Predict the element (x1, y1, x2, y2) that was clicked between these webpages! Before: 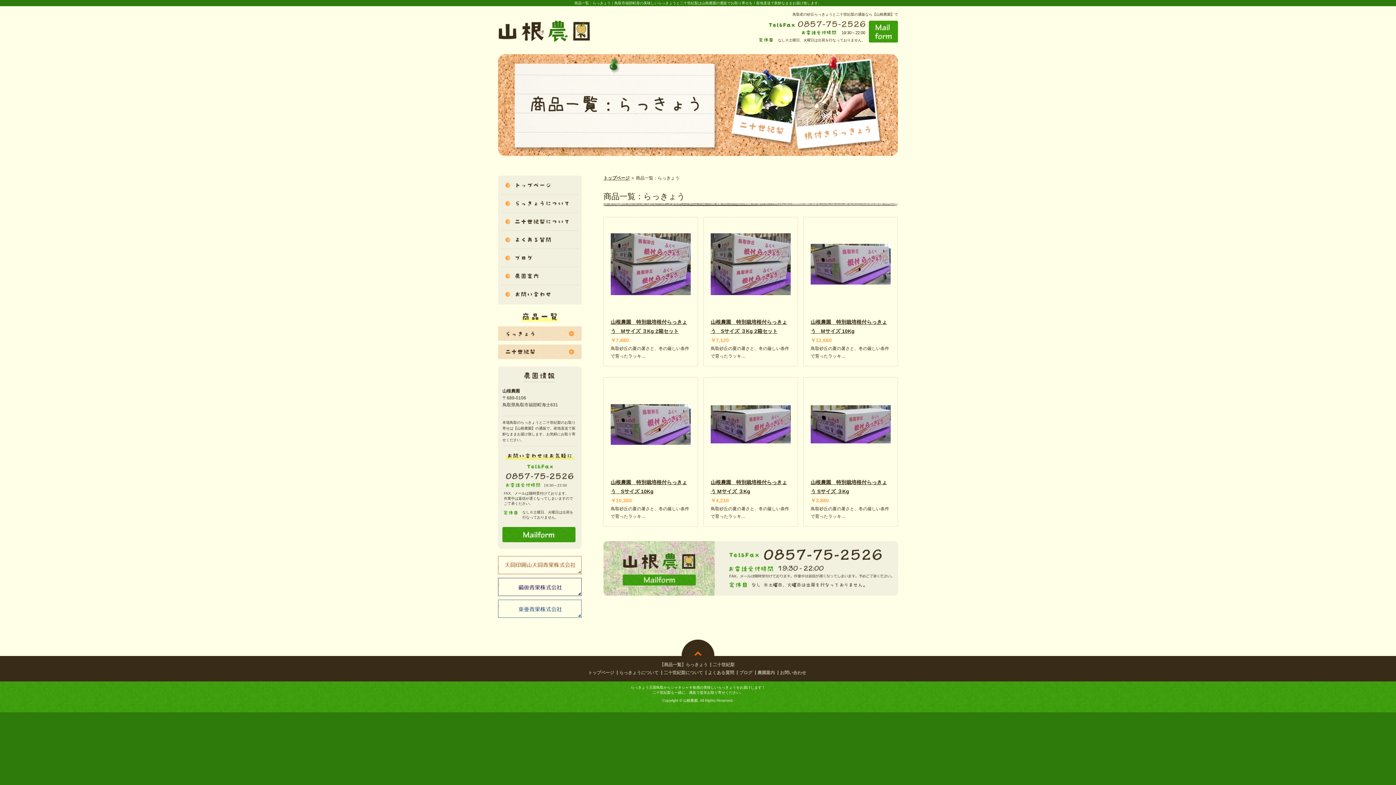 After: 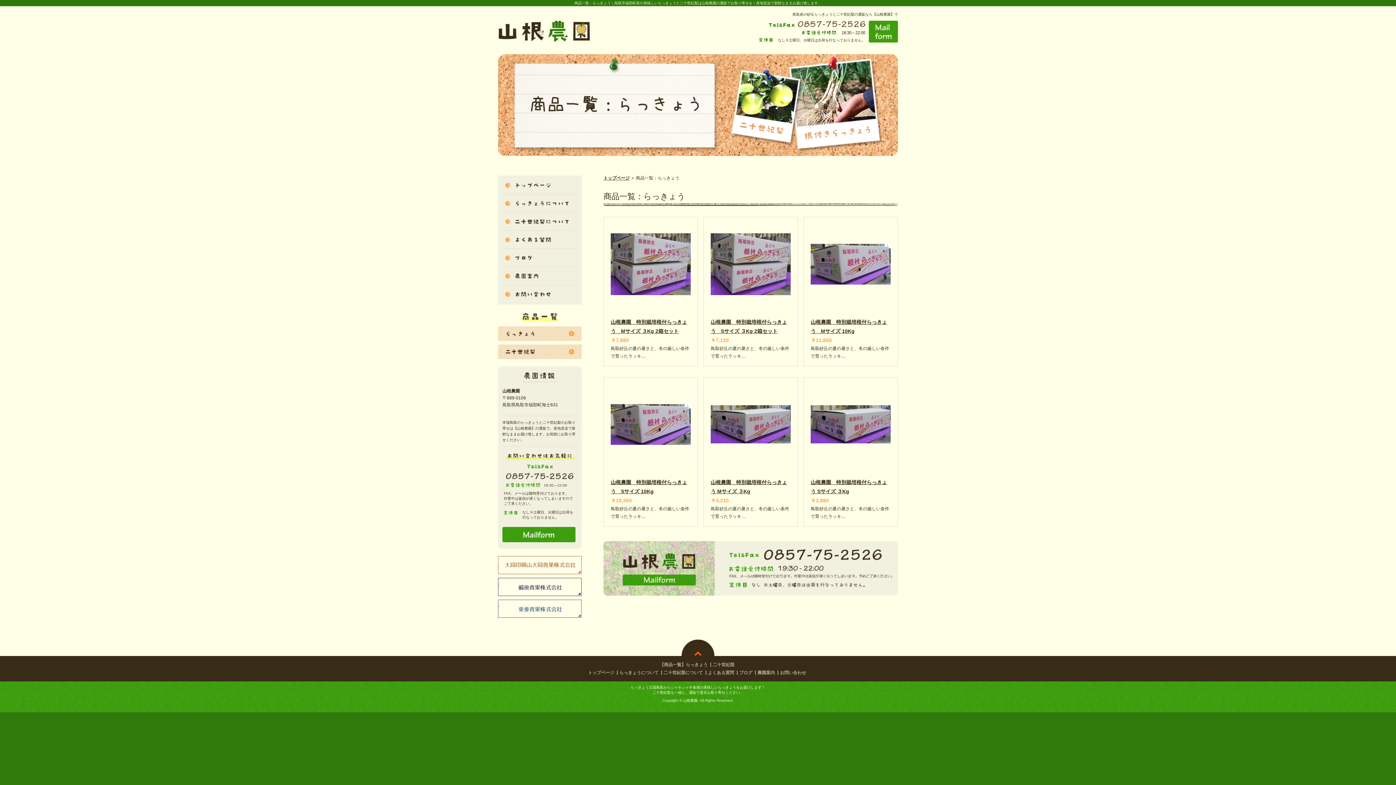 Action: bbox: (686, 662, 707, 667) label: らっきょう